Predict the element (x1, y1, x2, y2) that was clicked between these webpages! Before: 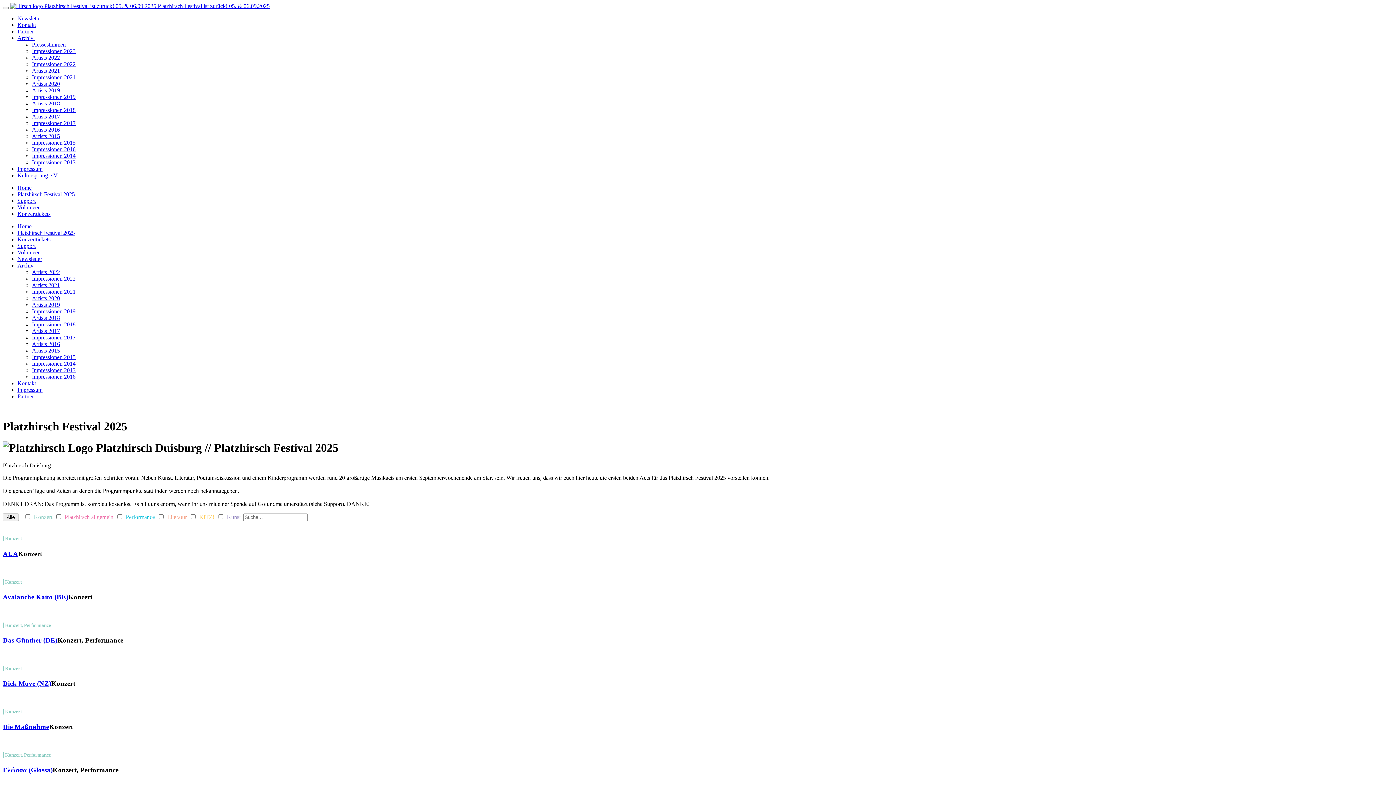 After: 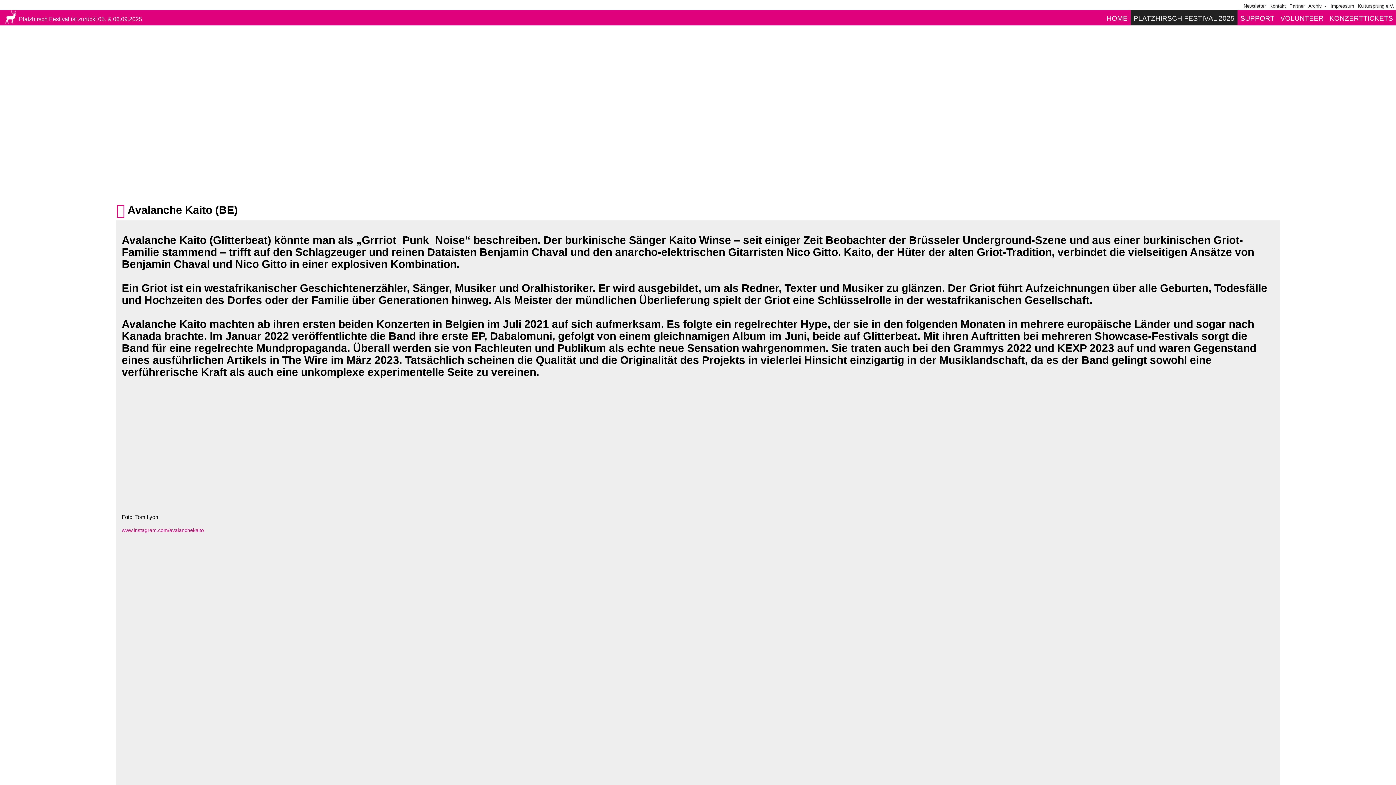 Action: label: Avalanche Kaito (BE) bbox: (2, 593, 68, 600)